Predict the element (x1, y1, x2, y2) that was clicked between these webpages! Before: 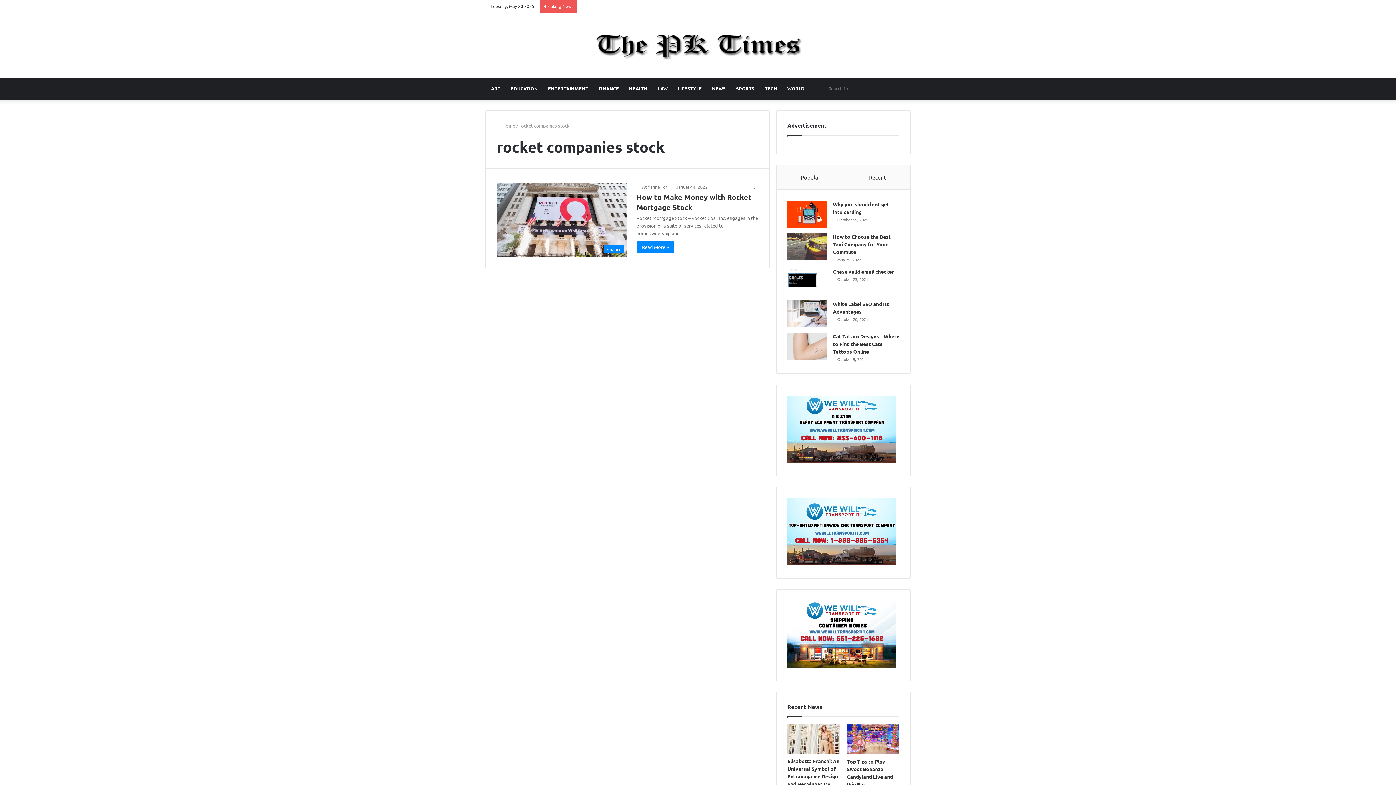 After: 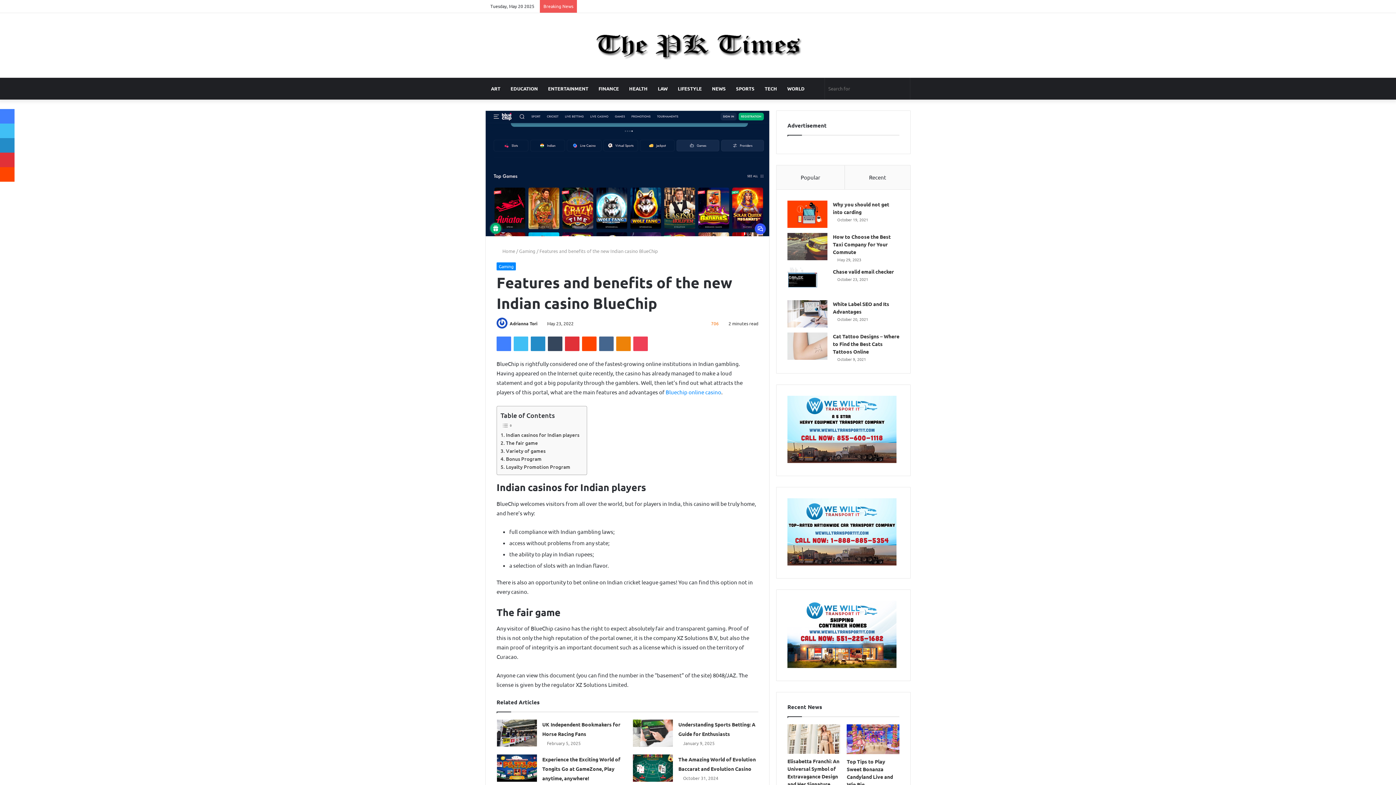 Action: bbox: (810, 77, 820, 99) label: Random Article